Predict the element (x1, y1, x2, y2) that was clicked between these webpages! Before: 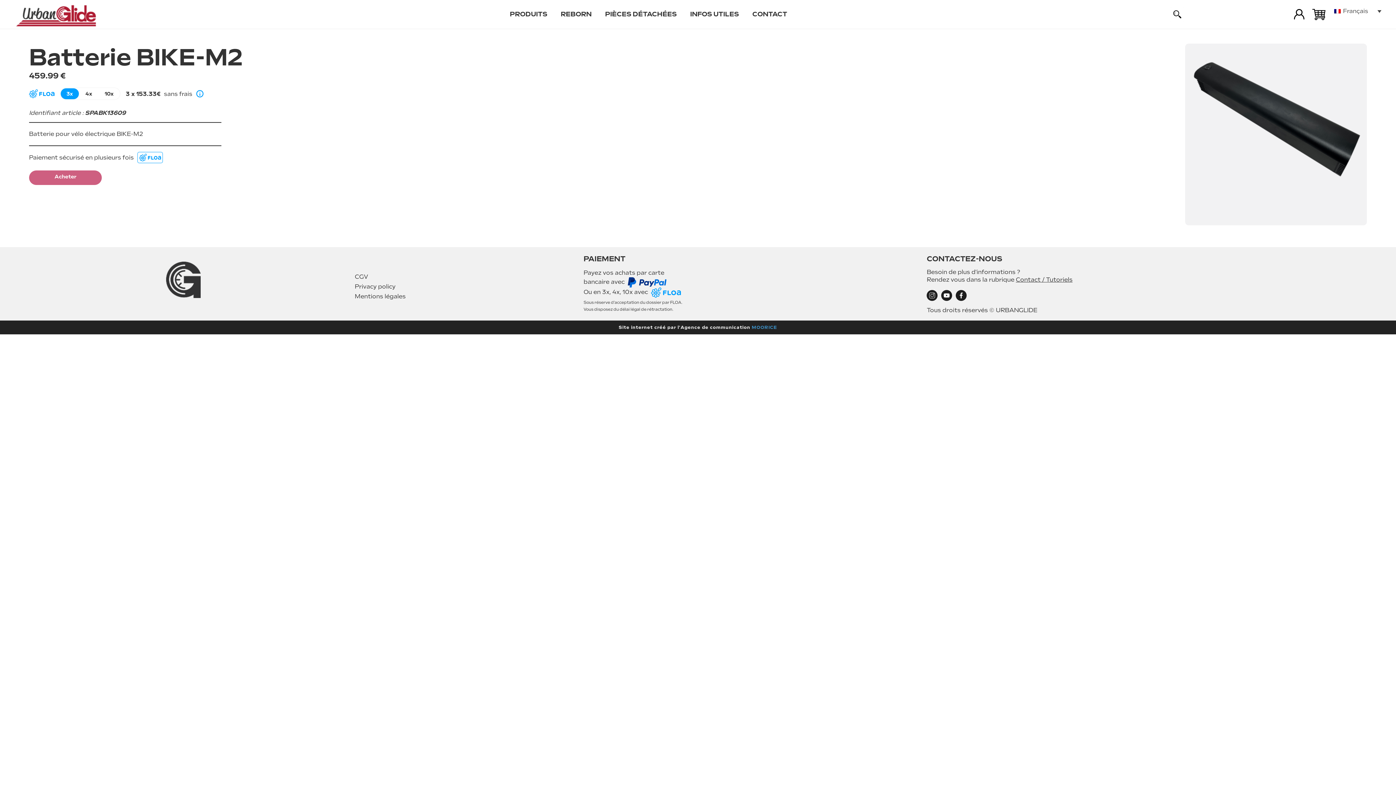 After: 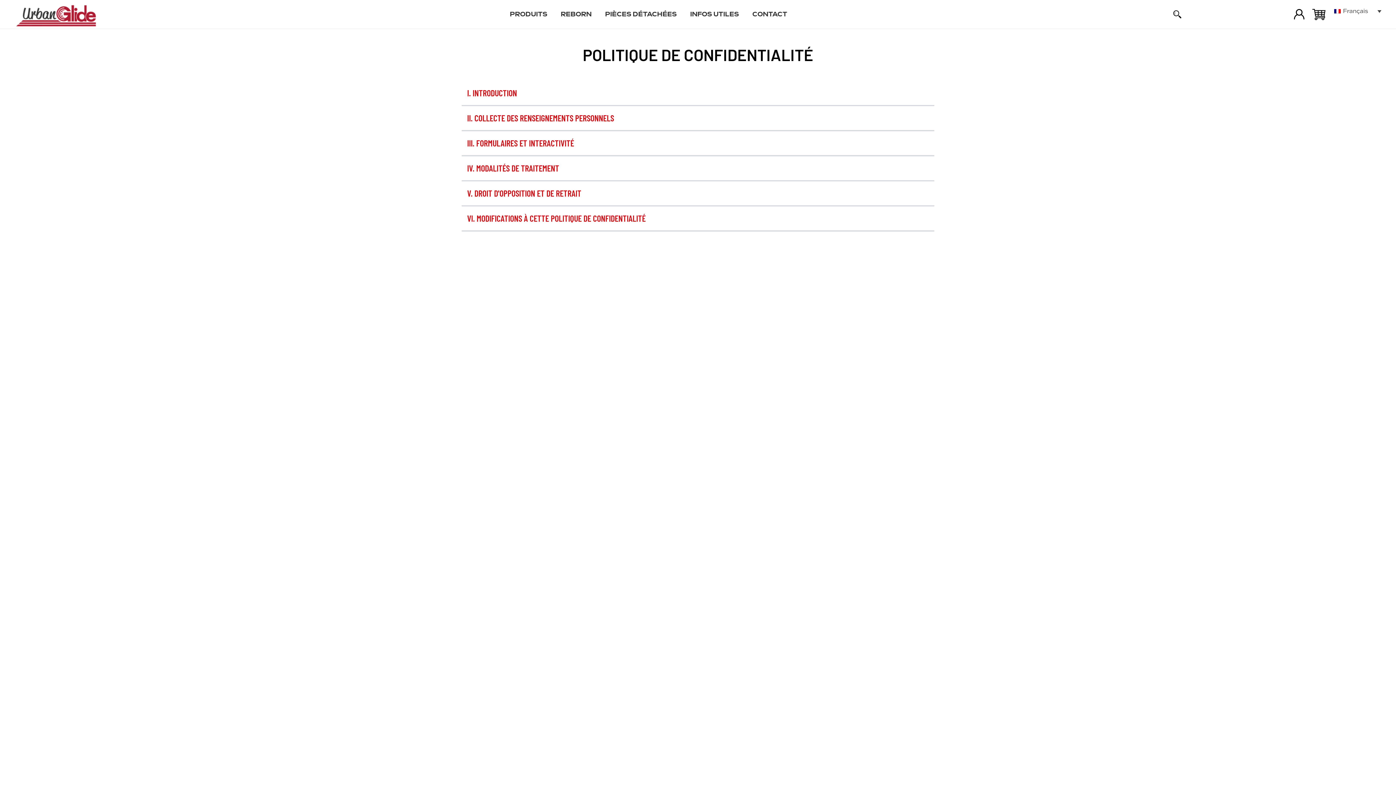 Action: bbox: (354, 282, 427, 292) label: Privacy policy